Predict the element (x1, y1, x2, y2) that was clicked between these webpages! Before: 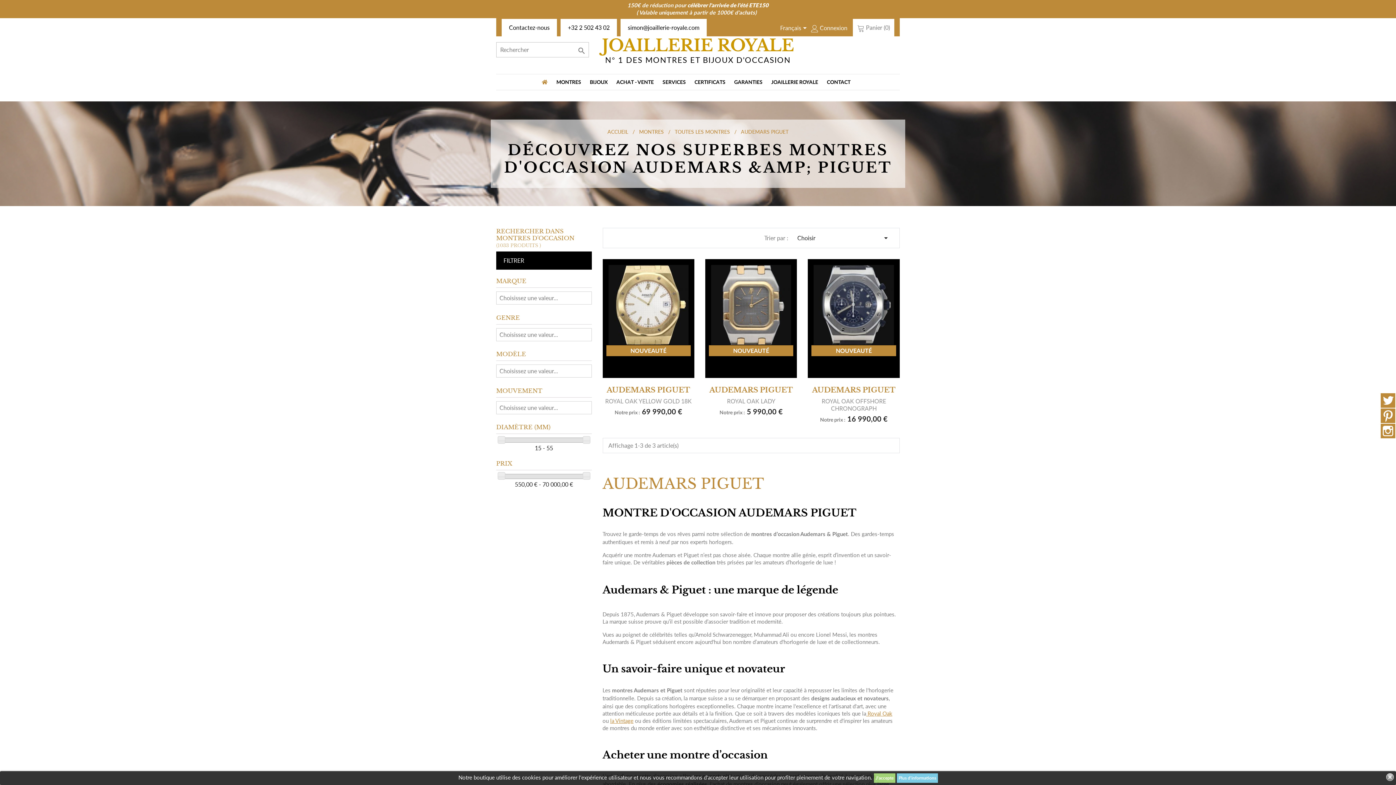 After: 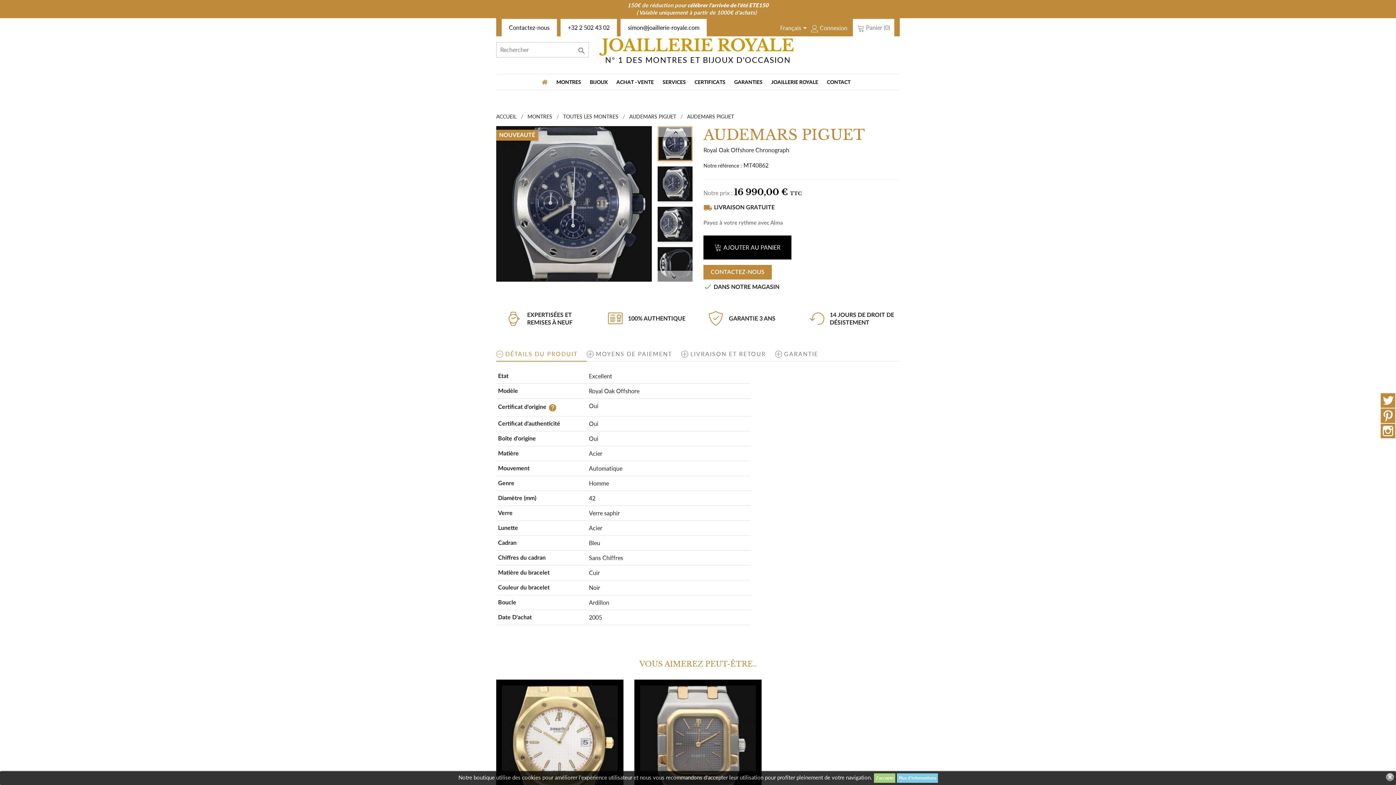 Action: label: AUDEMARS PIGUET bbox: (812, 385, 895, 395)